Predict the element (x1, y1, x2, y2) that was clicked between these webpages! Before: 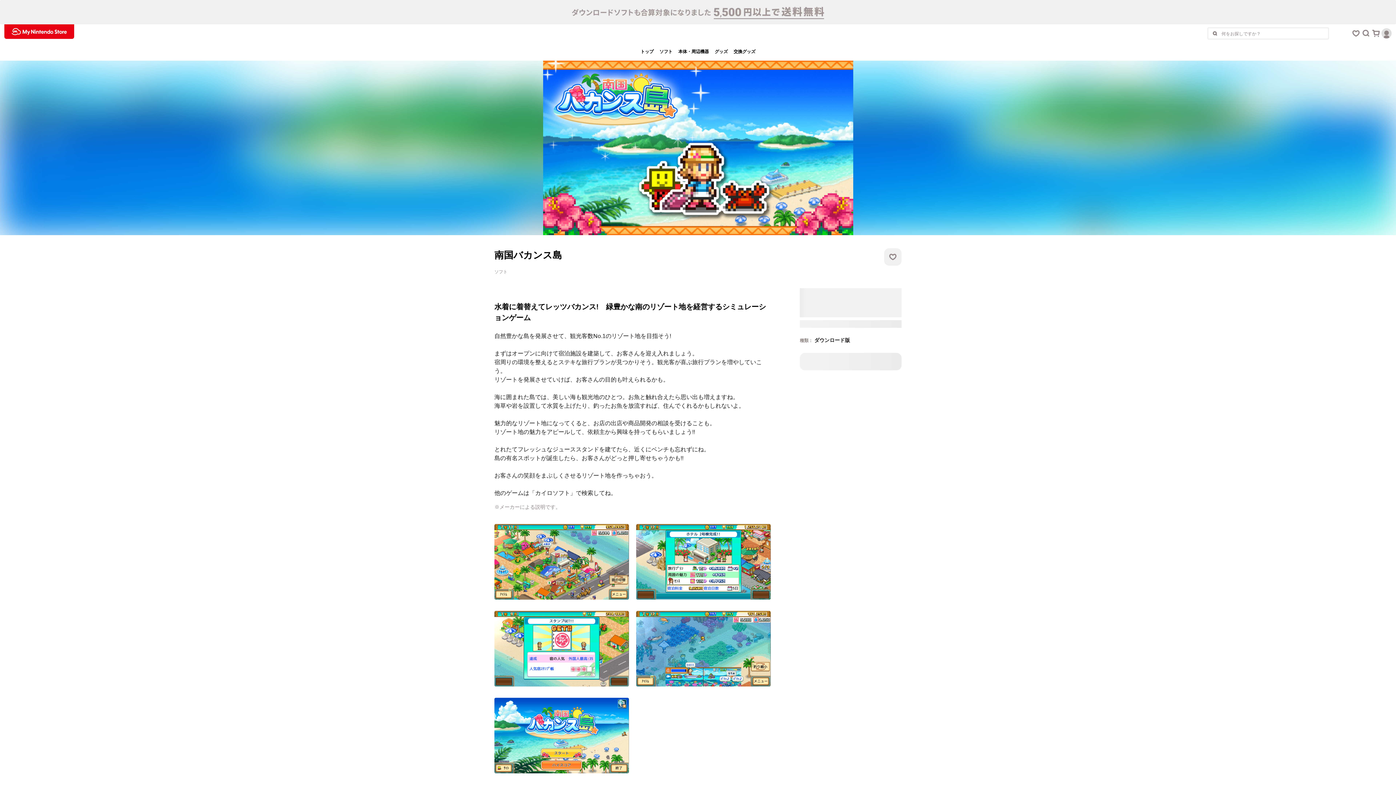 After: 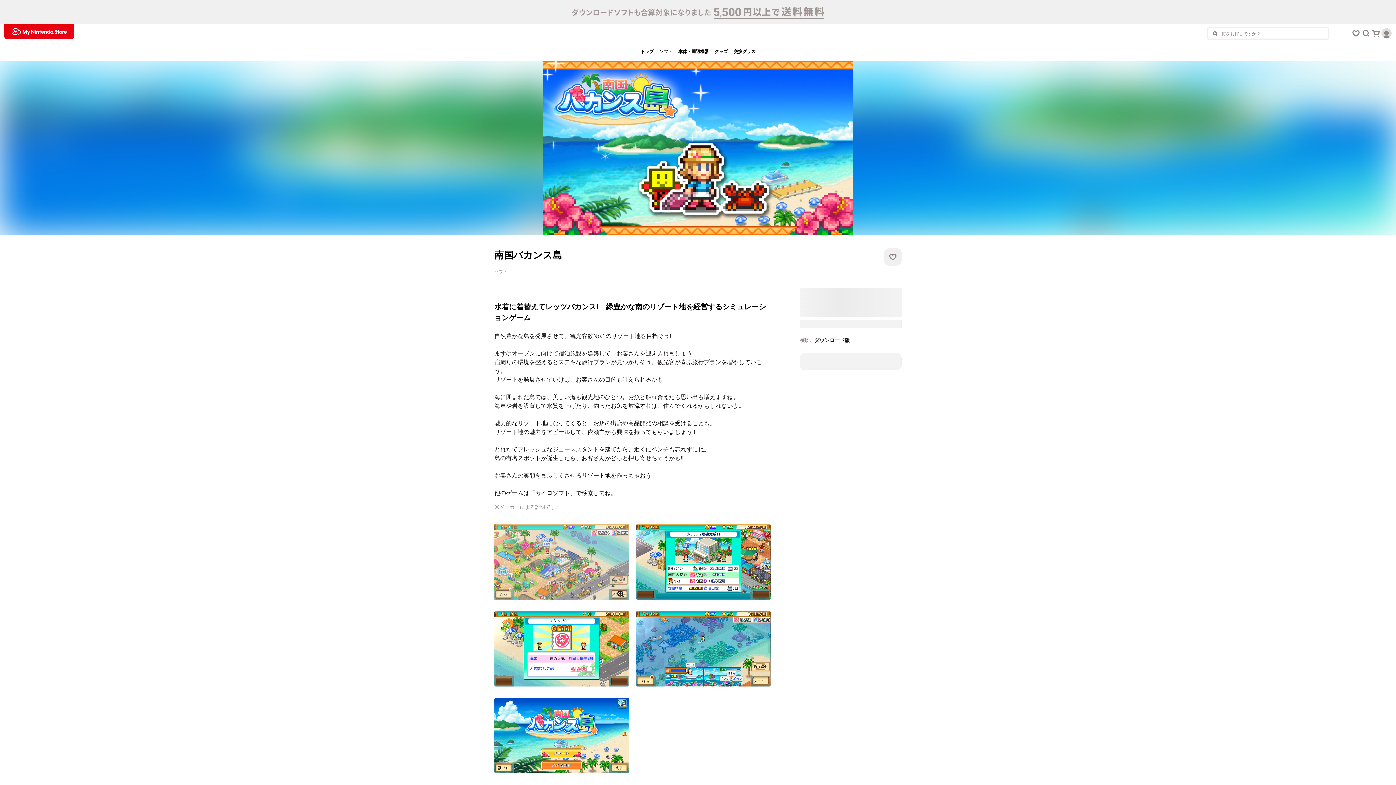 Action: bbox: (494, 524, 629, 600) label: 画像を拡大